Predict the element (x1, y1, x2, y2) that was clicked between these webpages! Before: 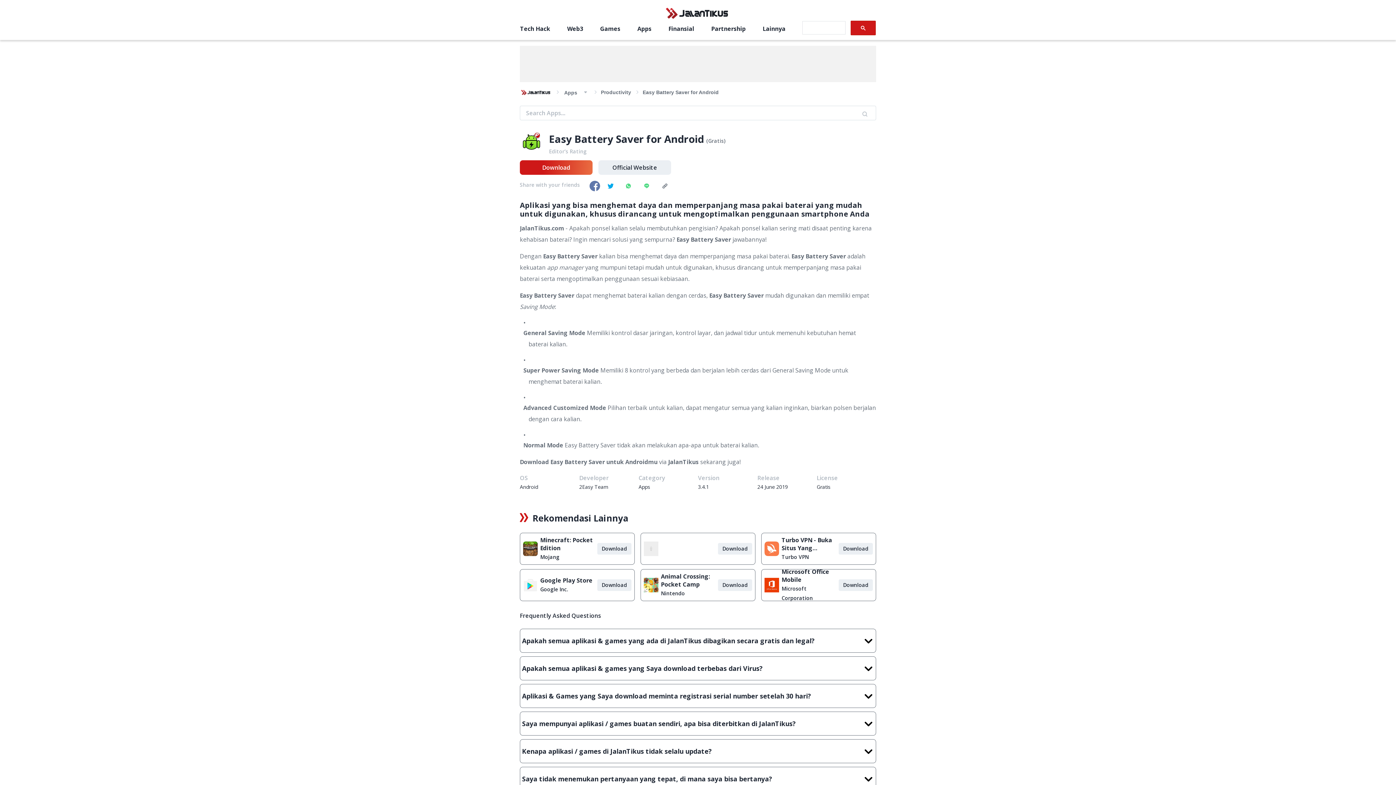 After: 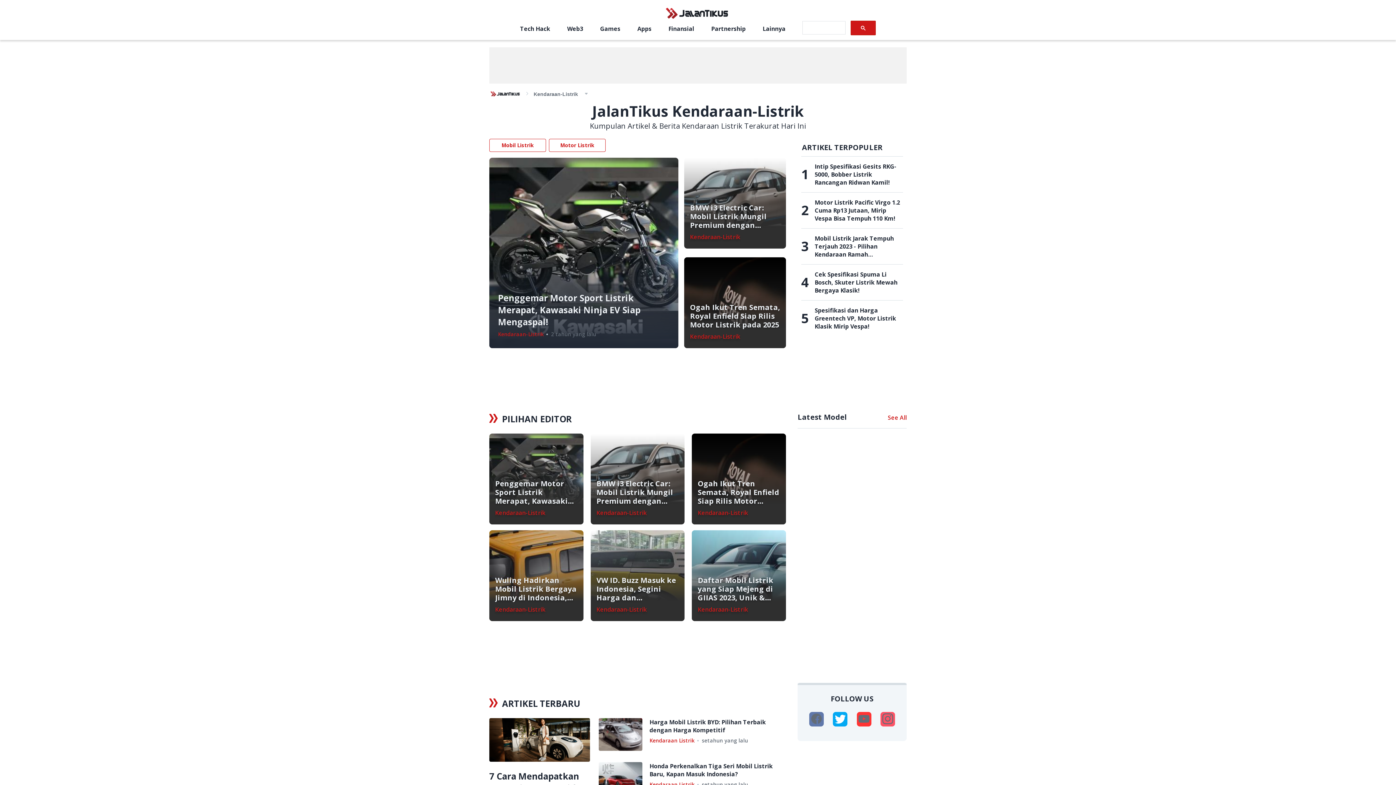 Action: label: Lainnya bbox: (762, 24, 785, 33)